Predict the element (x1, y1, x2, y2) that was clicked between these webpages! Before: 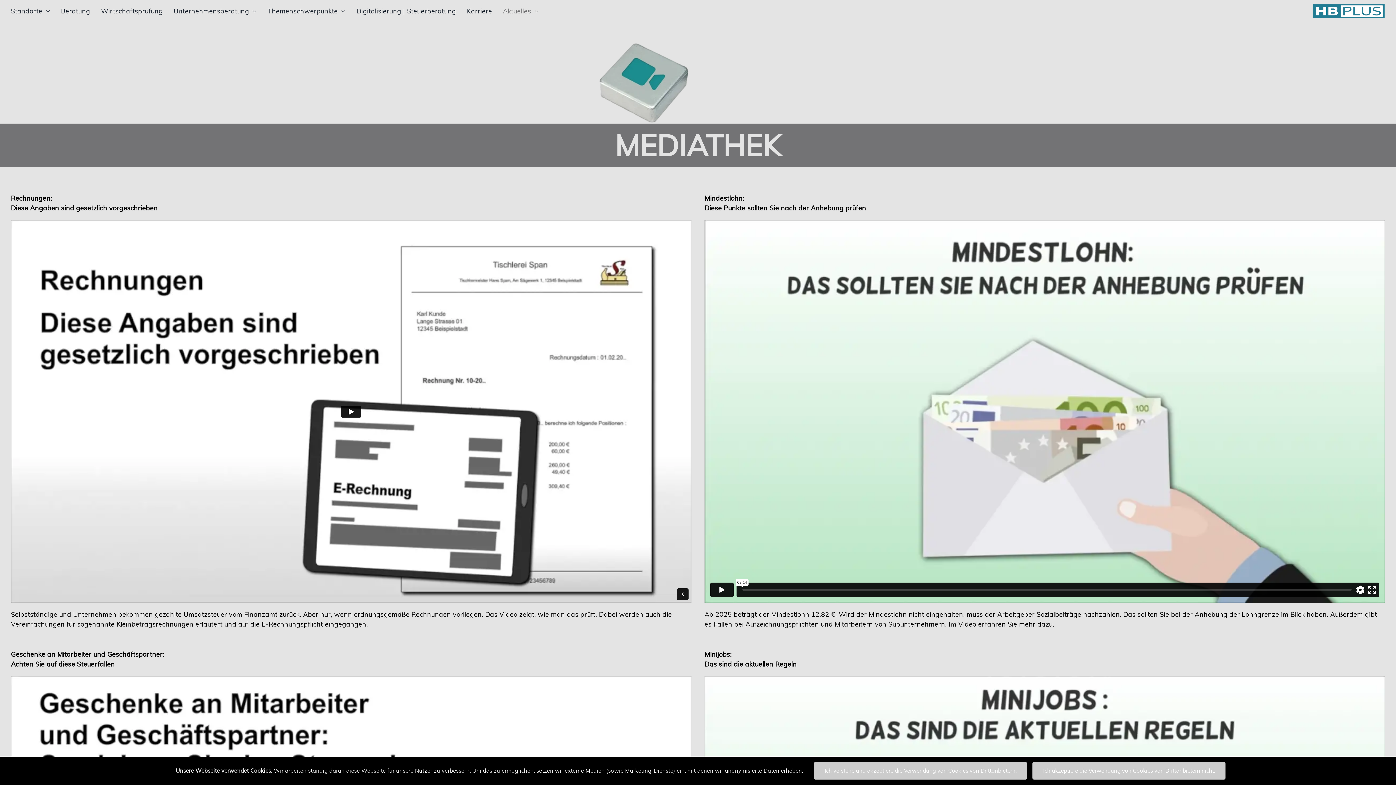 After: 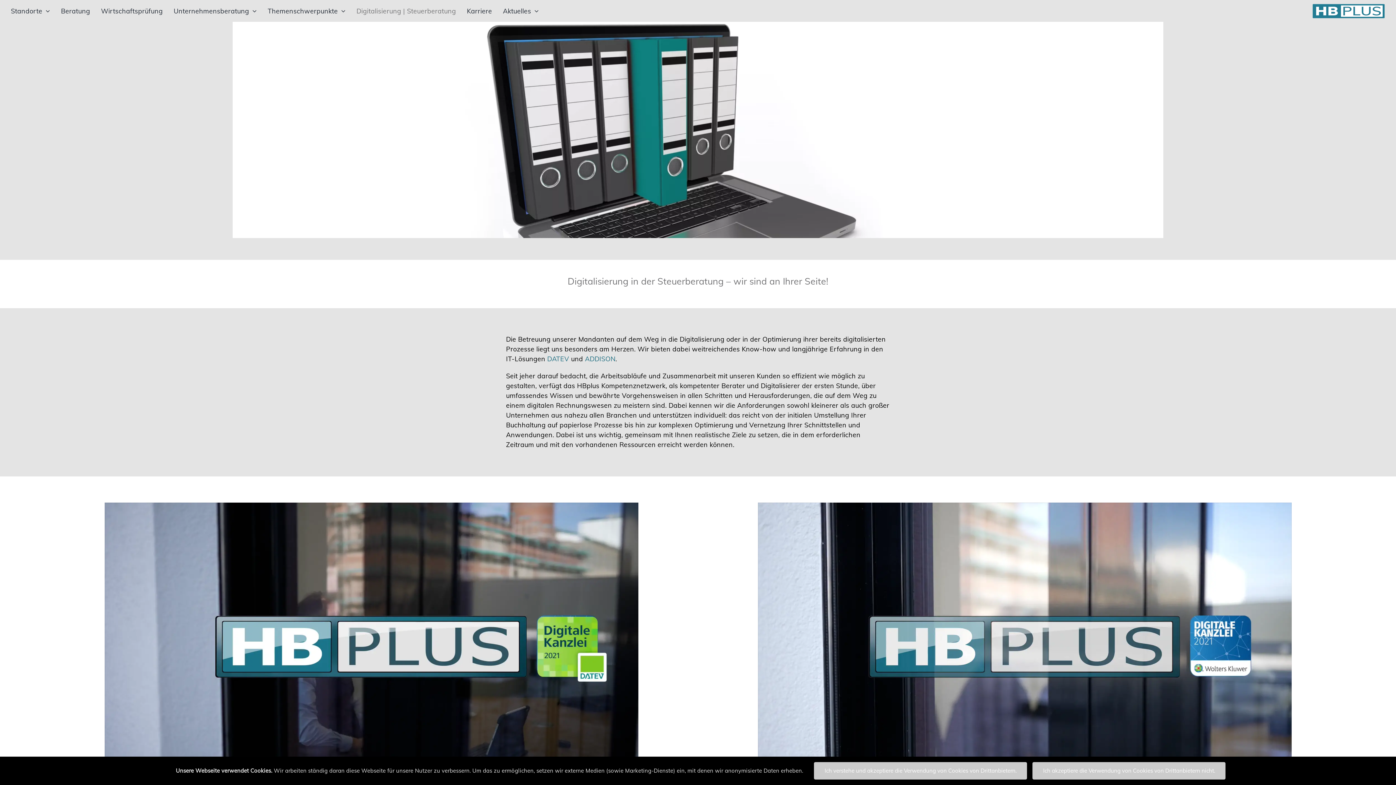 Action: bbox: (356, 0, 456, 21) label: Digitalisierung | Steuerberatung